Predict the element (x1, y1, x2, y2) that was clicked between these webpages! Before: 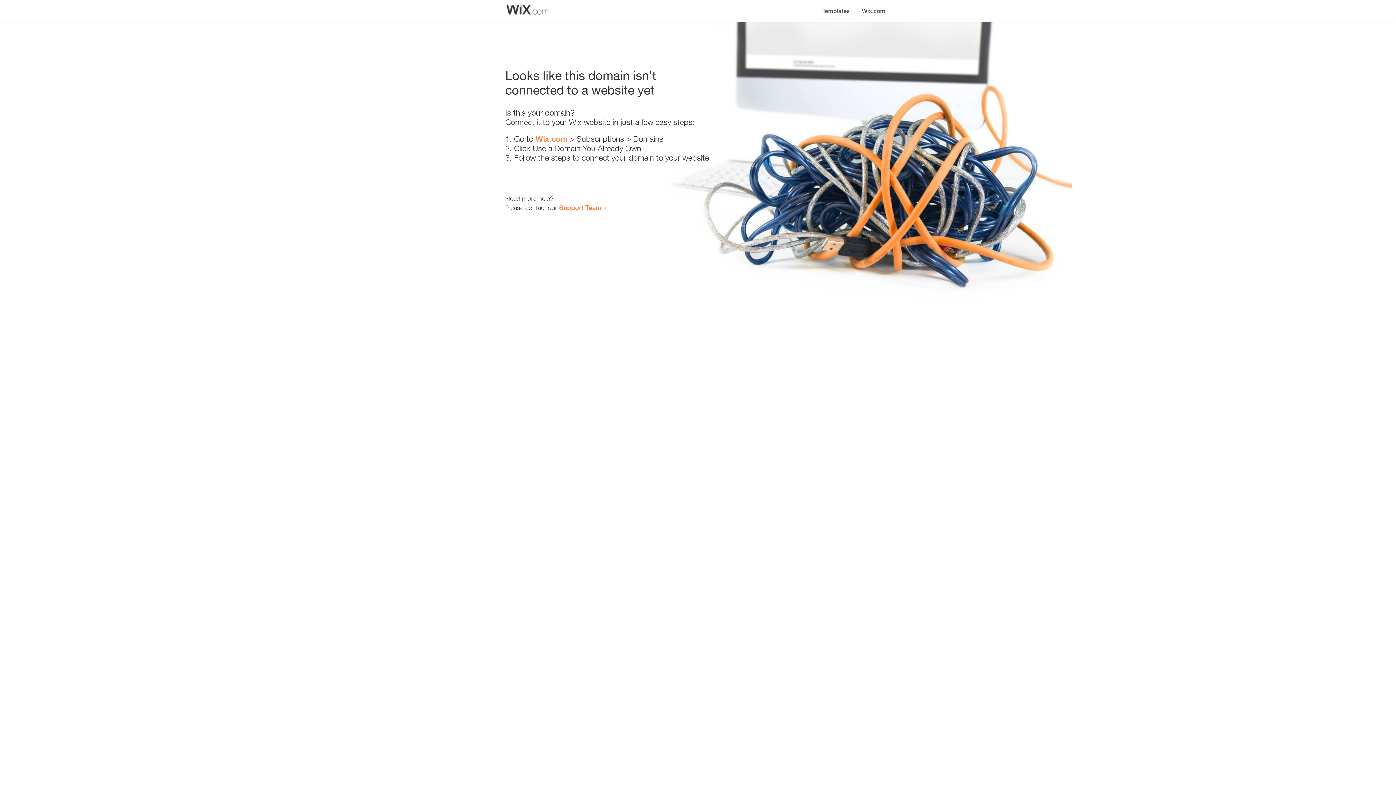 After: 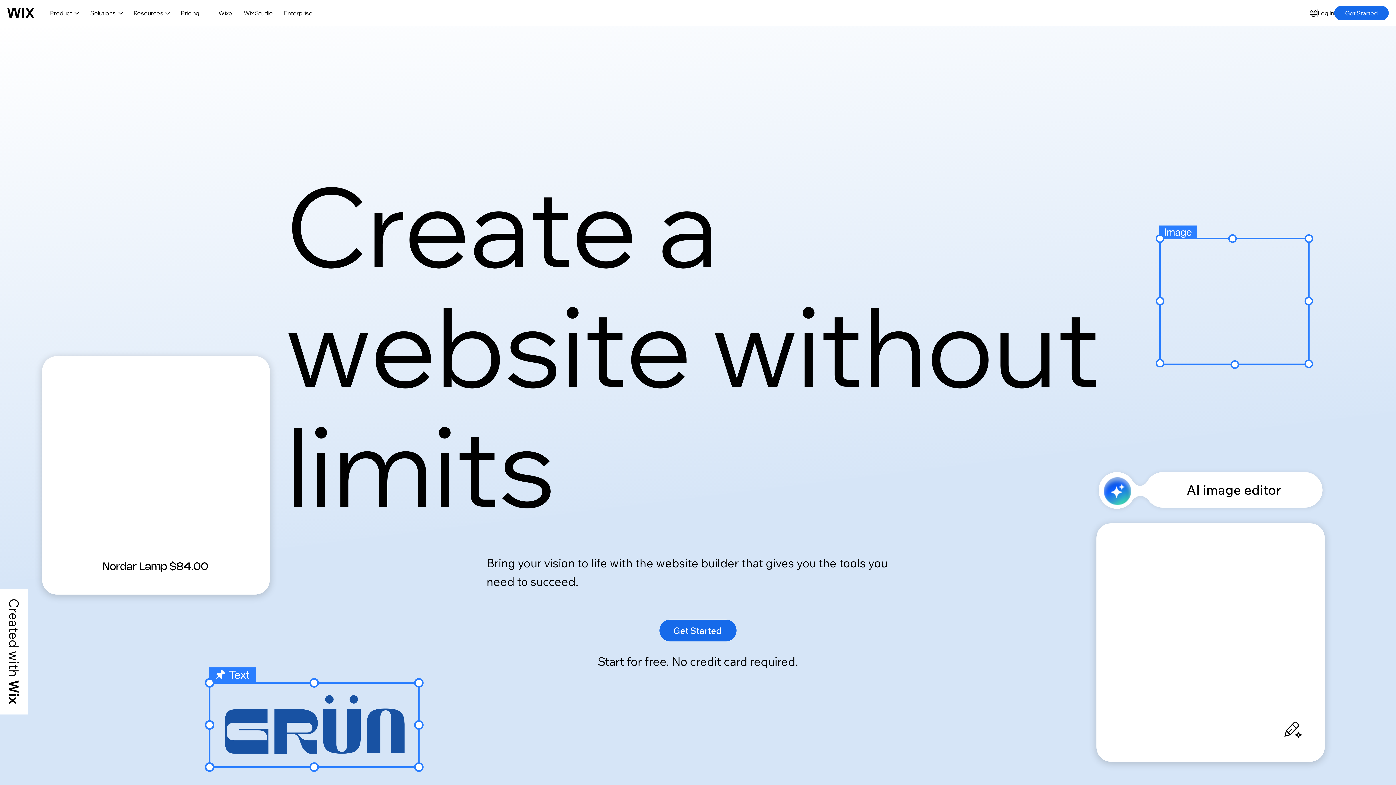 Action: label: Wix.com bbox: (535, 134, 567, 143)